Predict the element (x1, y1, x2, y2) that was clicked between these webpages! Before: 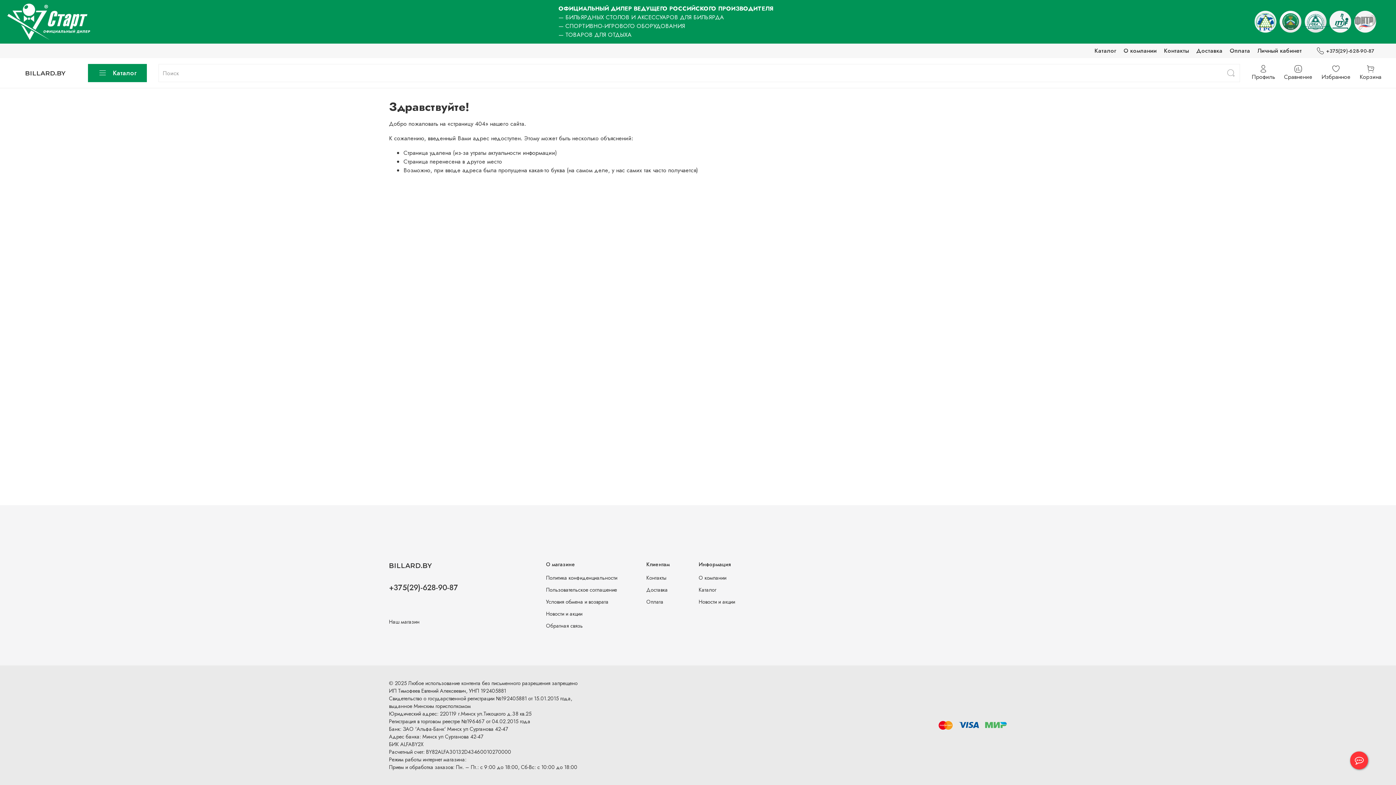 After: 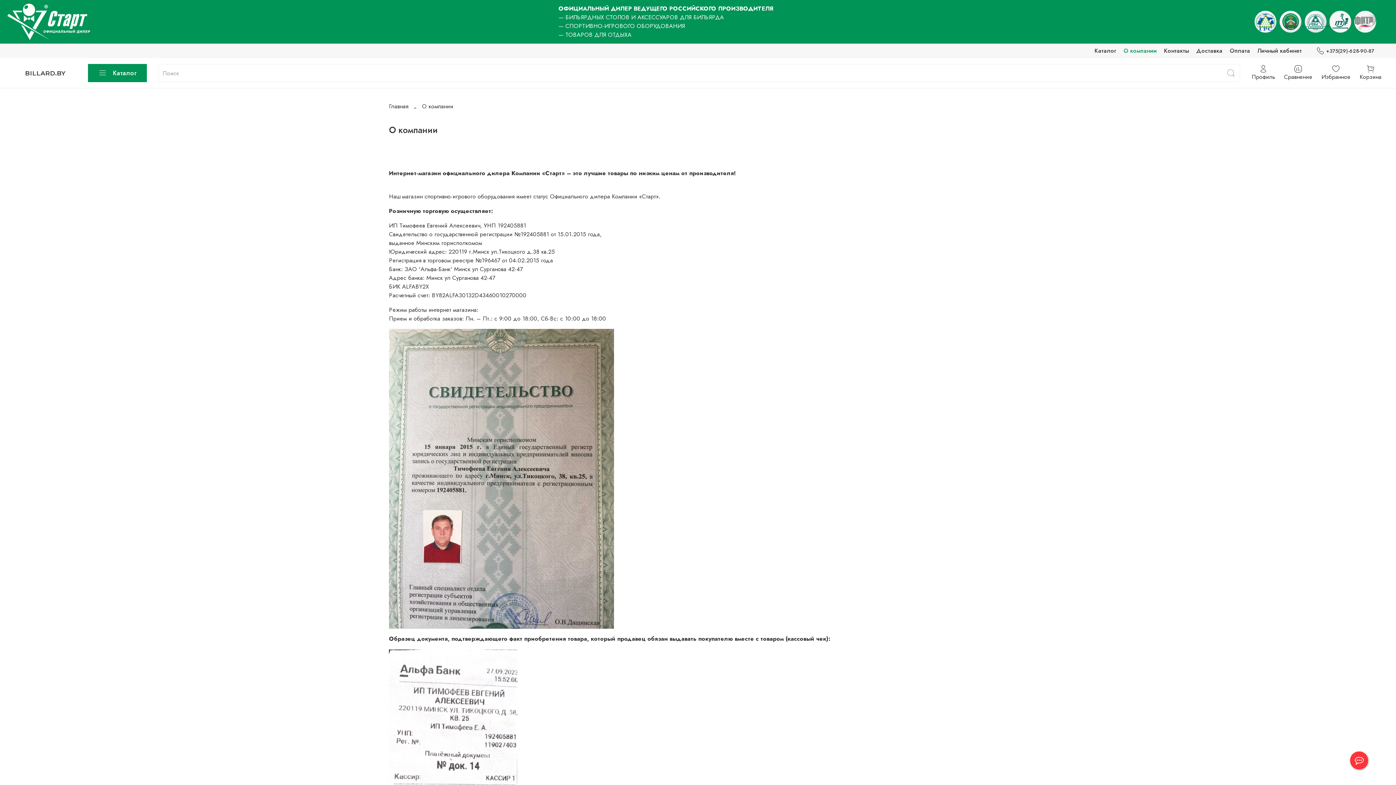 Action: bbox: (1123, 46, 1157, 54) label: О компании